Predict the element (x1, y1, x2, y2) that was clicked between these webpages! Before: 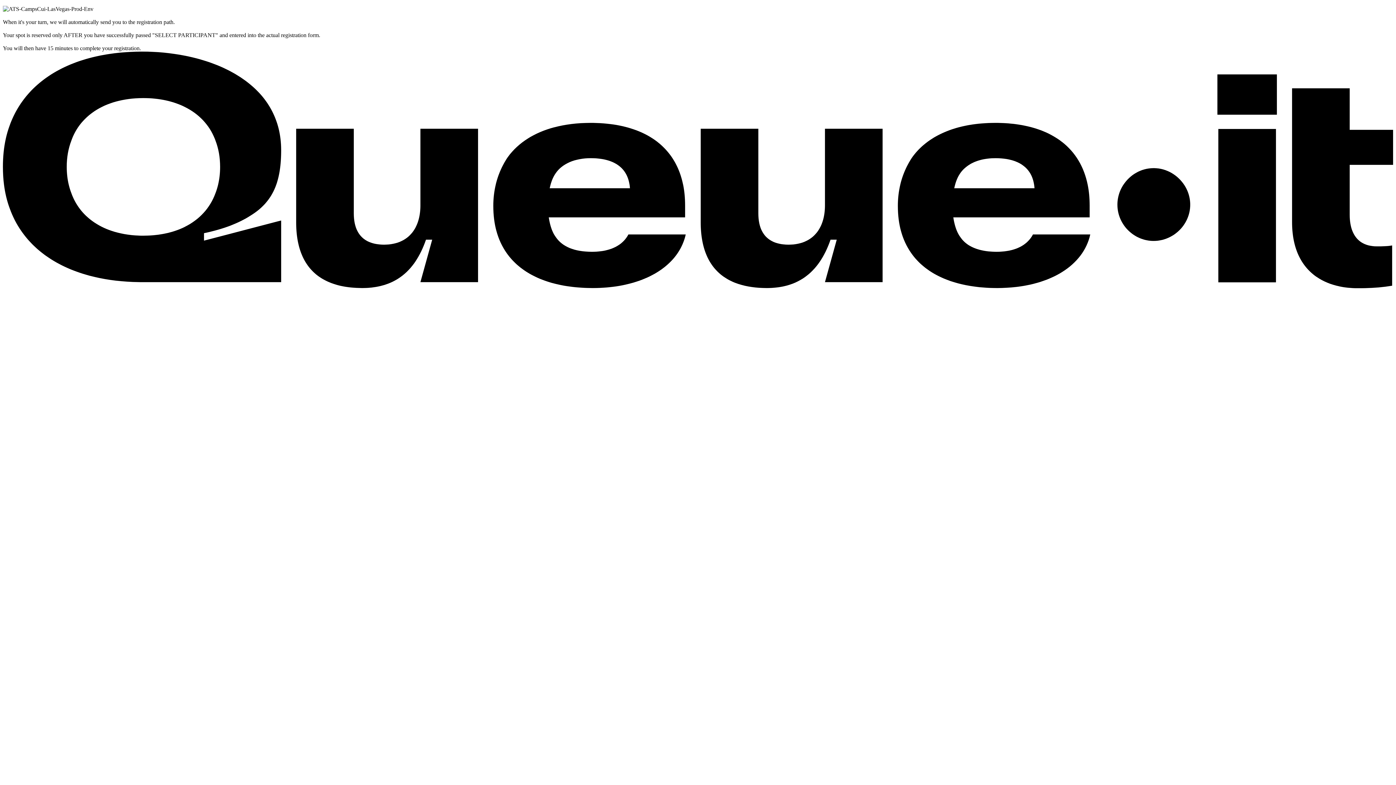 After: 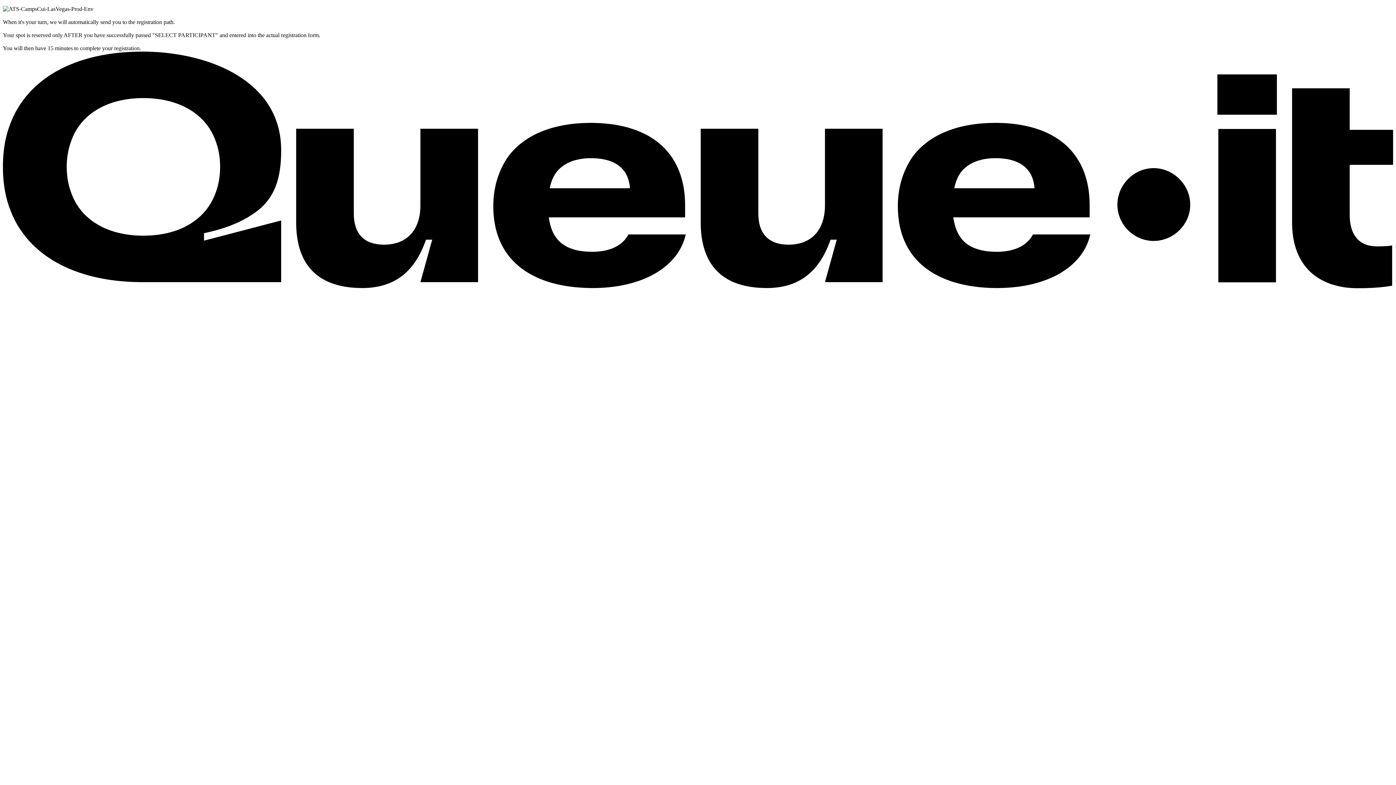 Action: bbox: (2, 283, 1393, 289) label: What is this? Learn what a waiting room is and how it works. Opens in a new tab.